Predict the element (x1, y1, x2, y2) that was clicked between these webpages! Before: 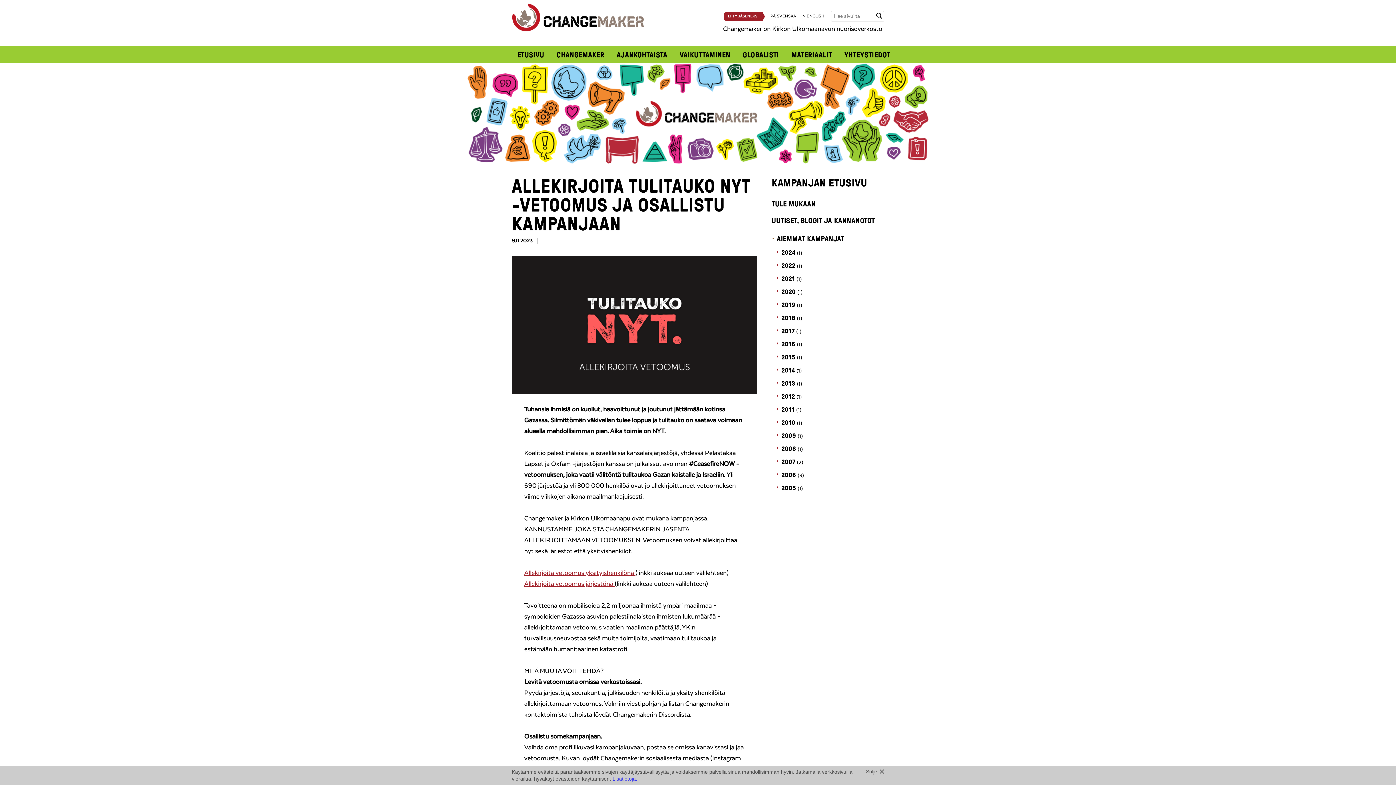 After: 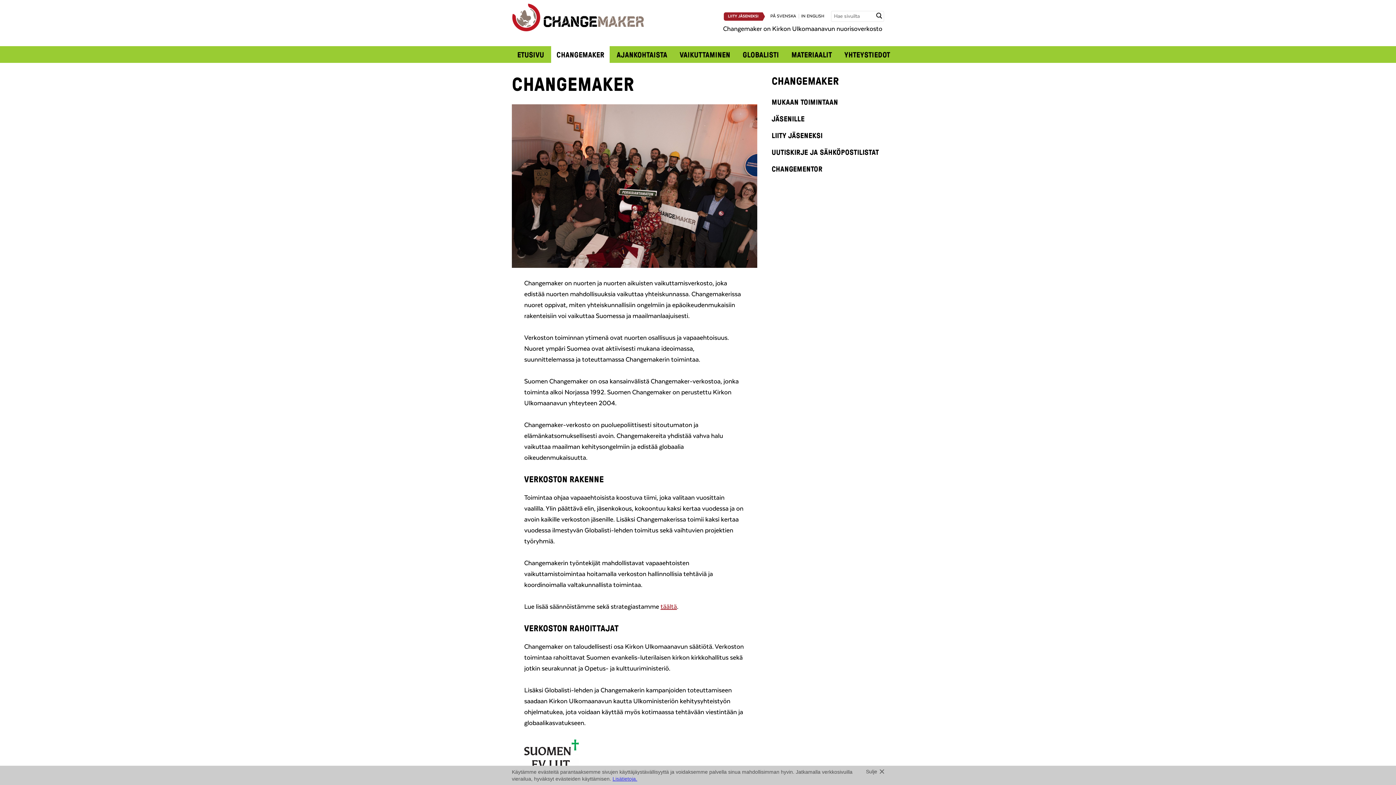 Action: label: CHANGEMAKER bbox: (556, 49, 604, 59)